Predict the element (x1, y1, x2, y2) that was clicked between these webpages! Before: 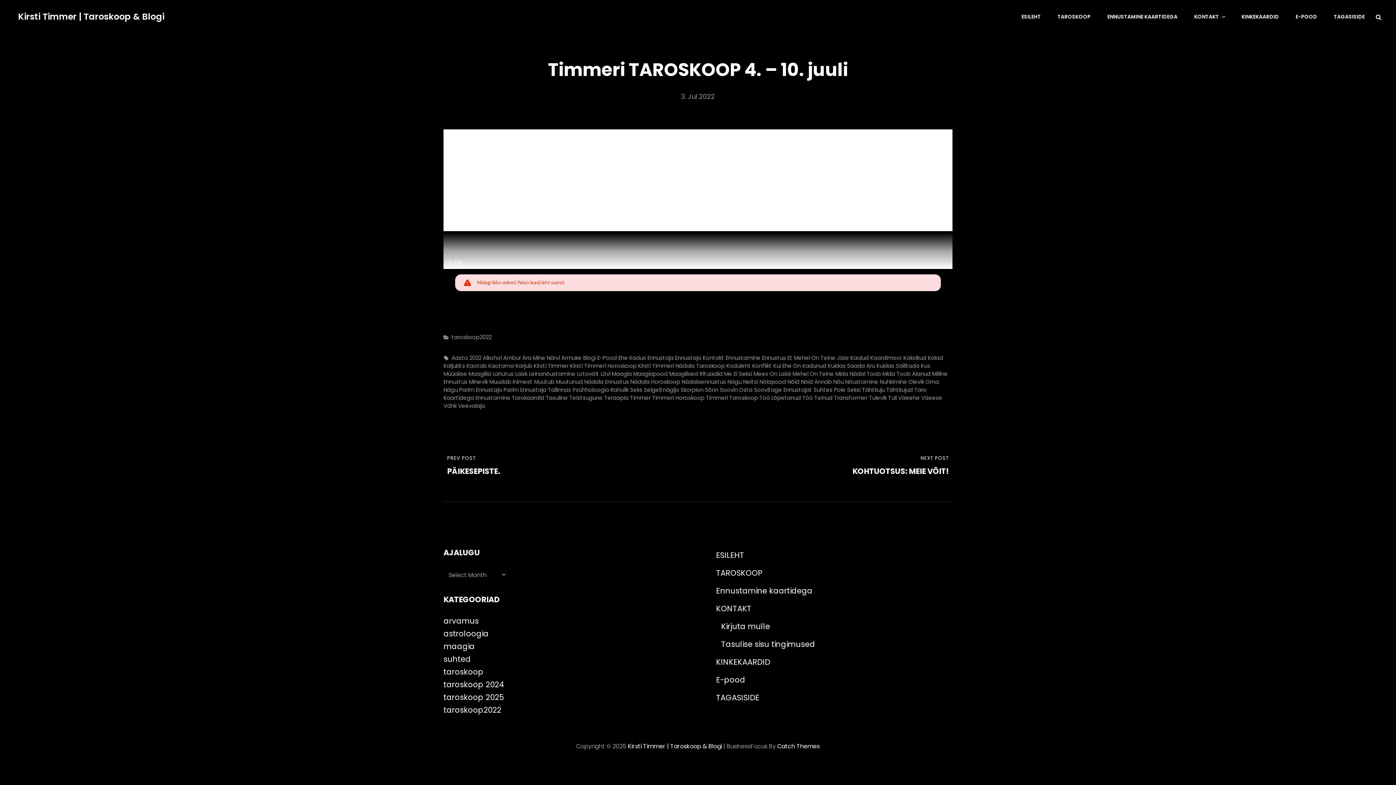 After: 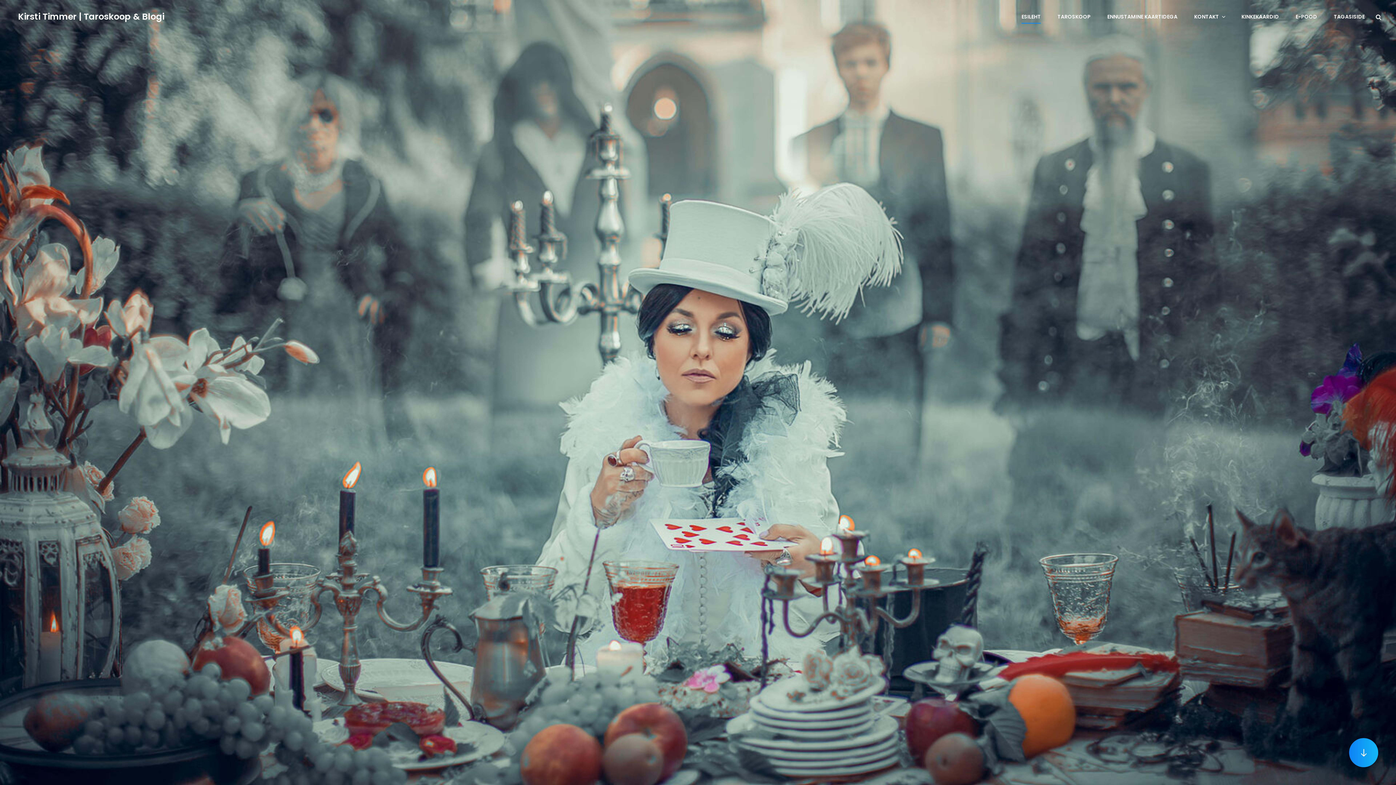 Action: label: Kirsti Timmer | Taroskoop & Blogi bbox: (18, 10, 164, 22)